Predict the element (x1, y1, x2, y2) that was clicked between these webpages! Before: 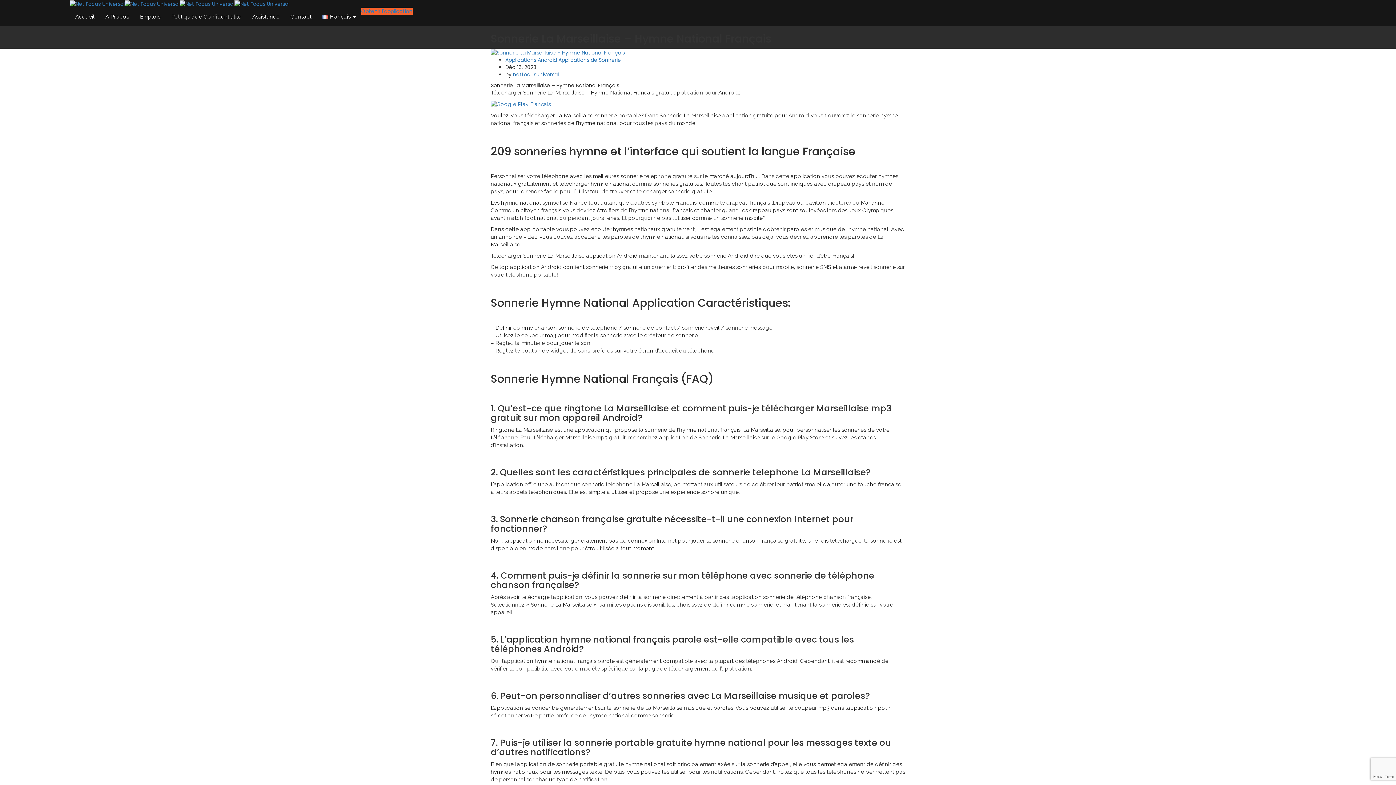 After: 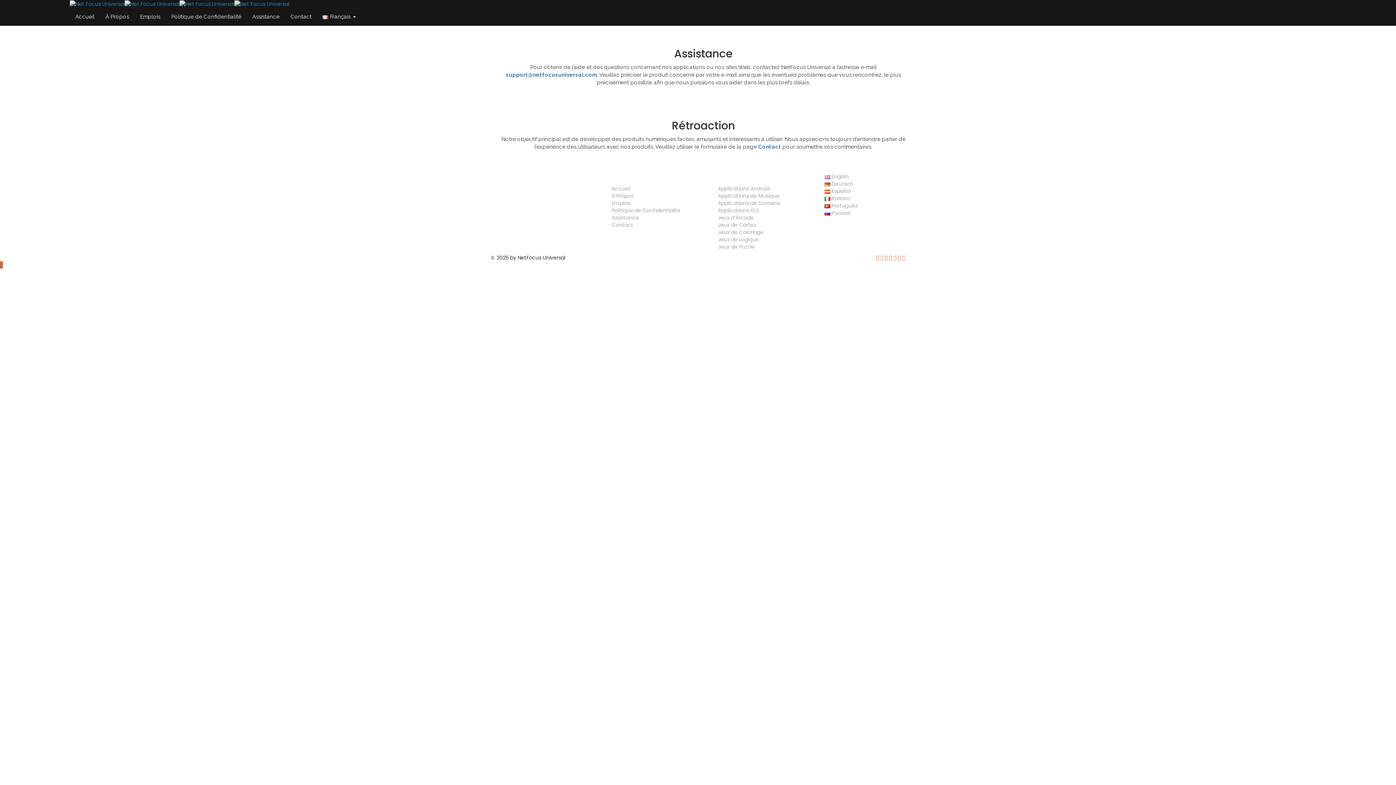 Action: bbox: (246, 7, 285, 25) label: Assistance